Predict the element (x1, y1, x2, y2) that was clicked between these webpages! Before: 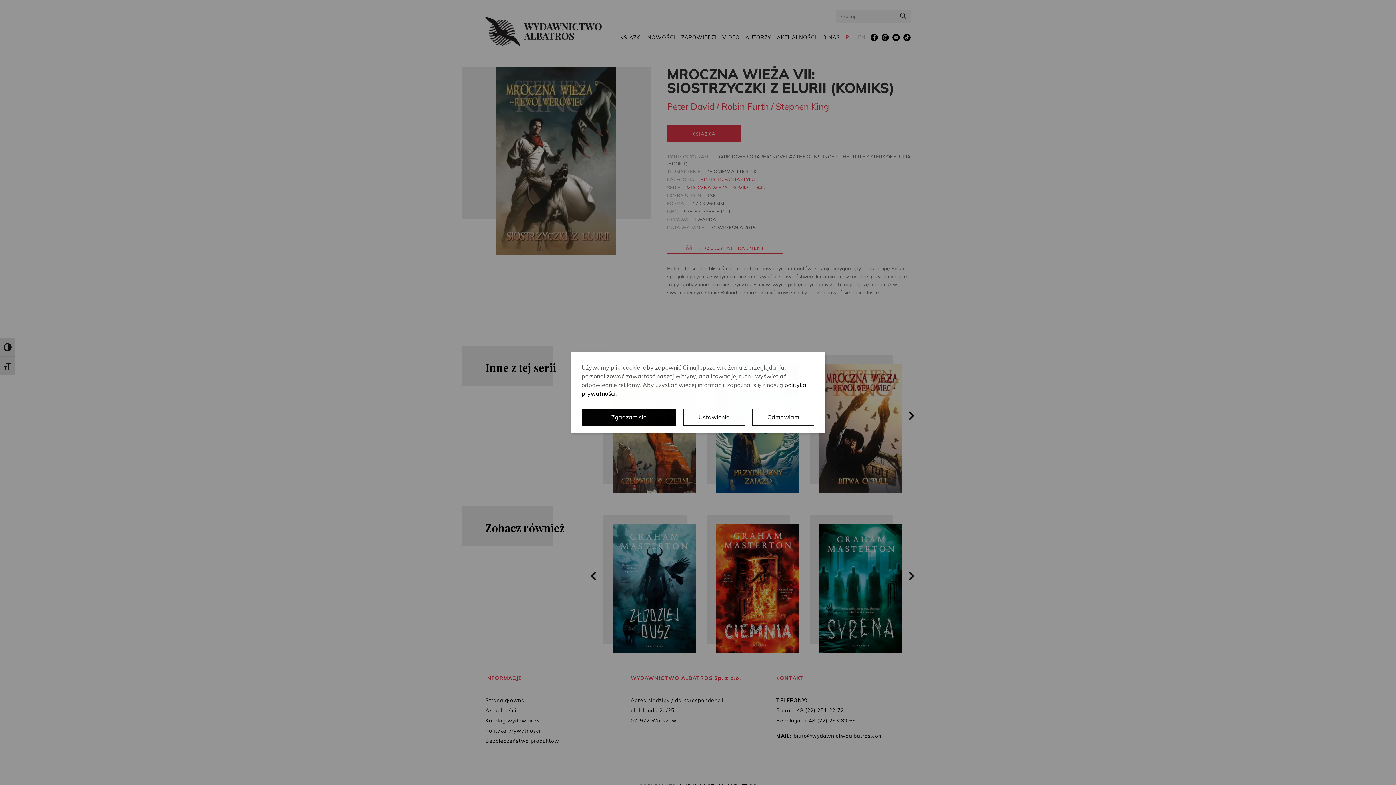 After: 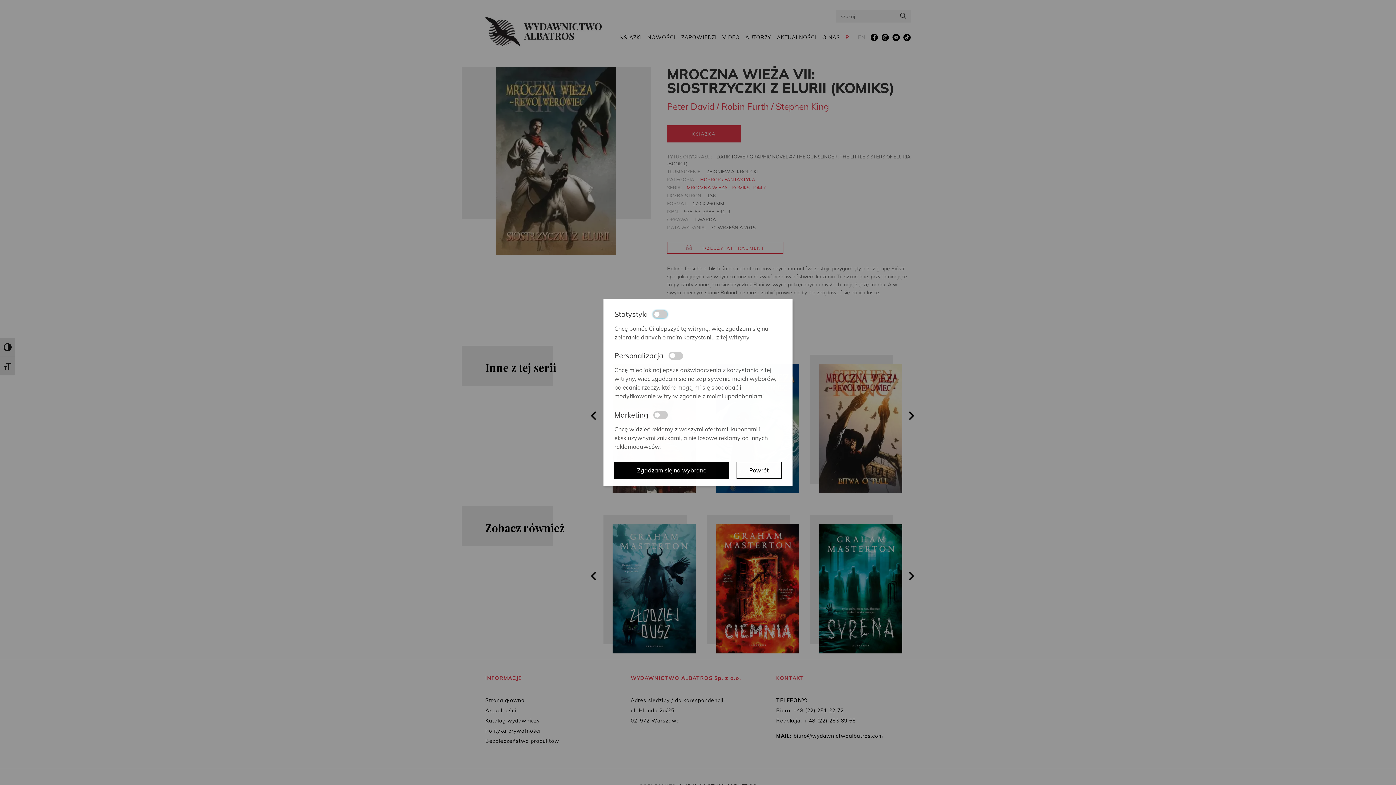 Action: bbox: (683, 409, 745, 425) label: Ustawienia